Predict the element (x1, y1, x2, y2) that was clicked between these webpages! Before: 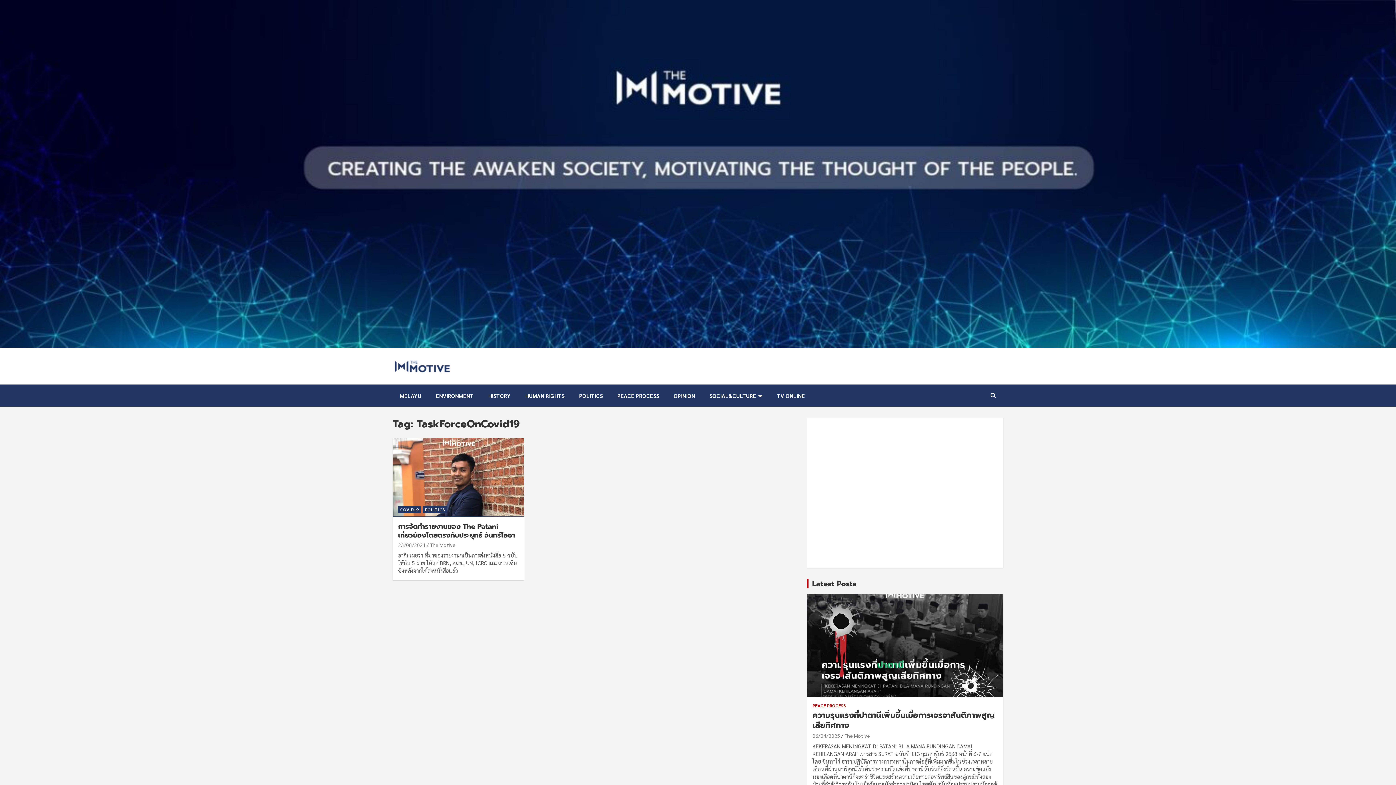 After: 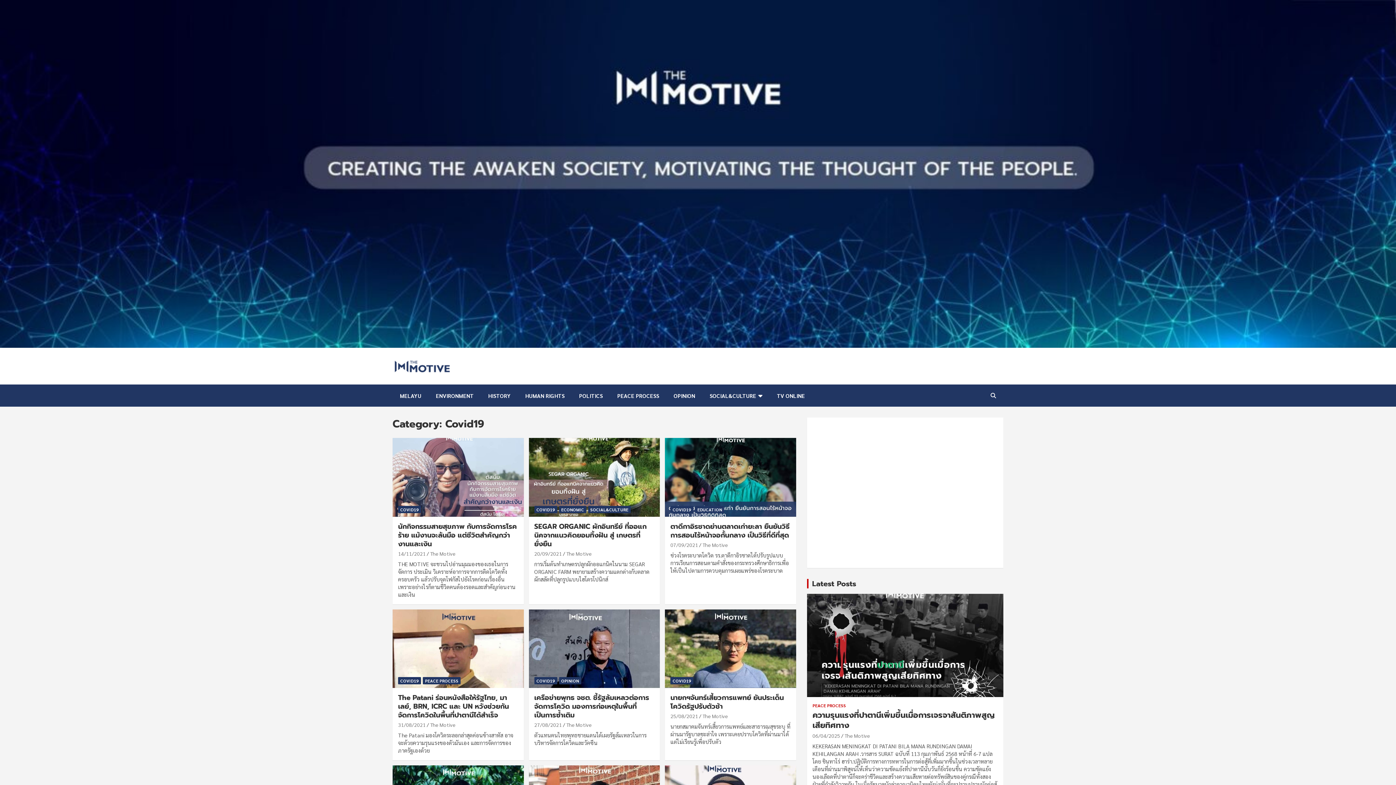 Action: label: COVID19 bbox: (398, 506, 421, 513)